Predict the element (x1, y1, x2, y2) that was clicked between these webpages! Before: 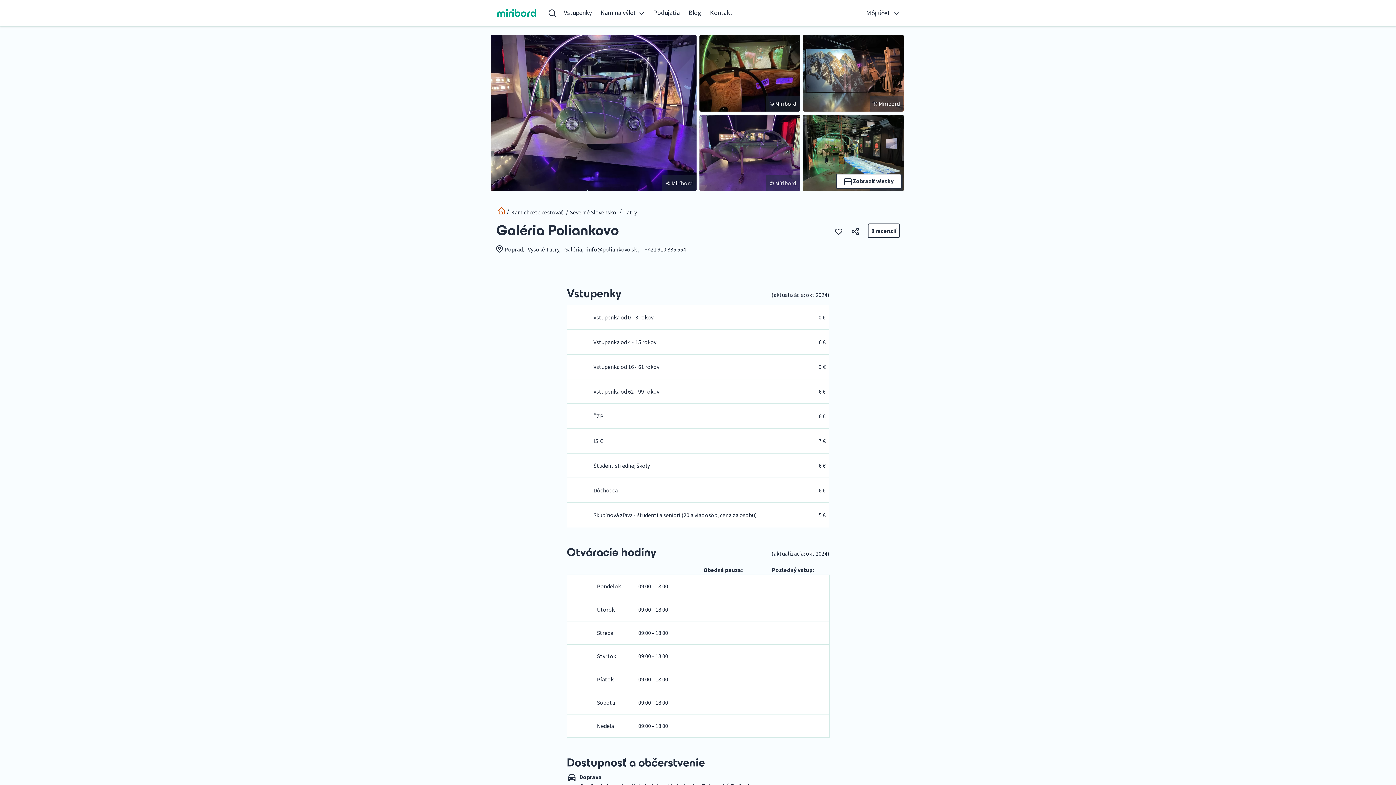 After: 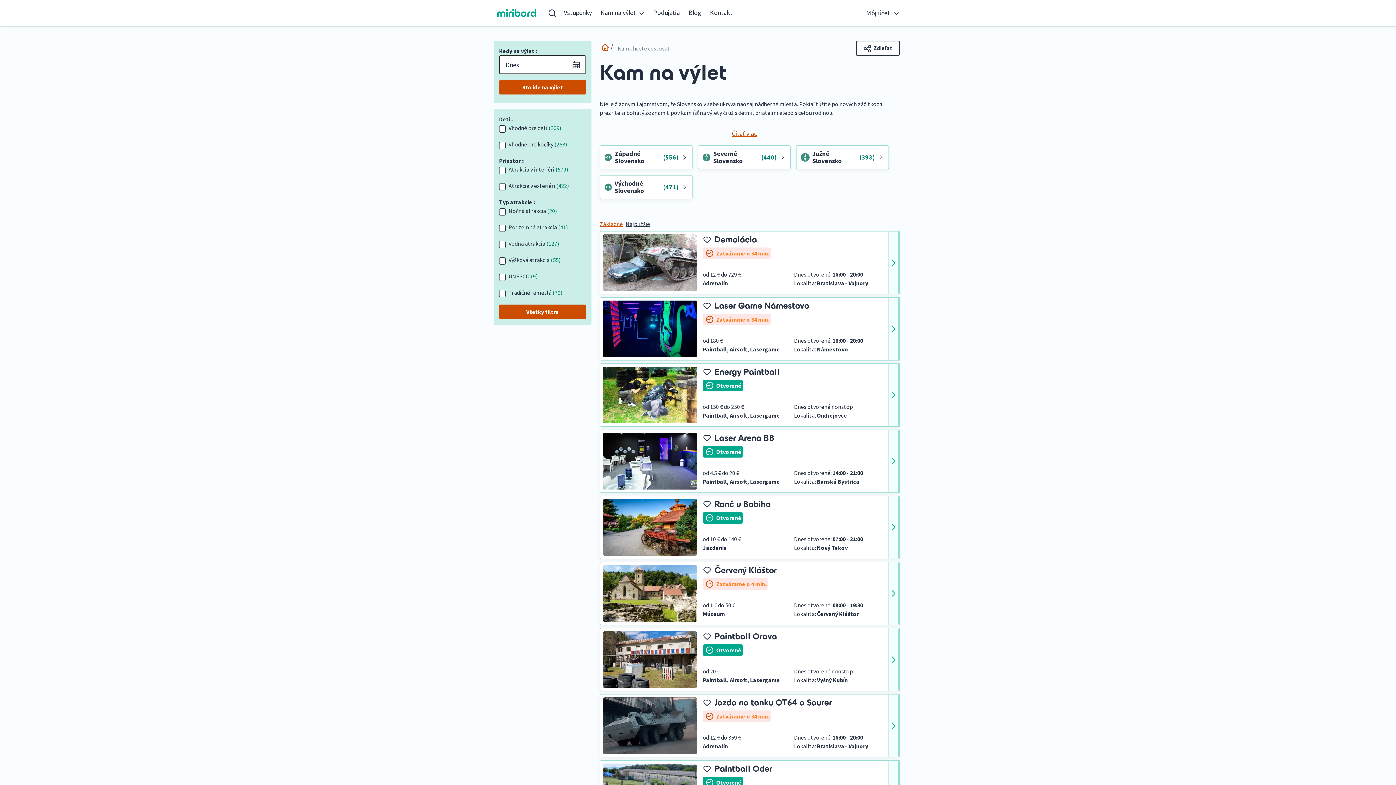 Action: bbox: (509, 205, 564, 219) label: Kam chcete cestovať